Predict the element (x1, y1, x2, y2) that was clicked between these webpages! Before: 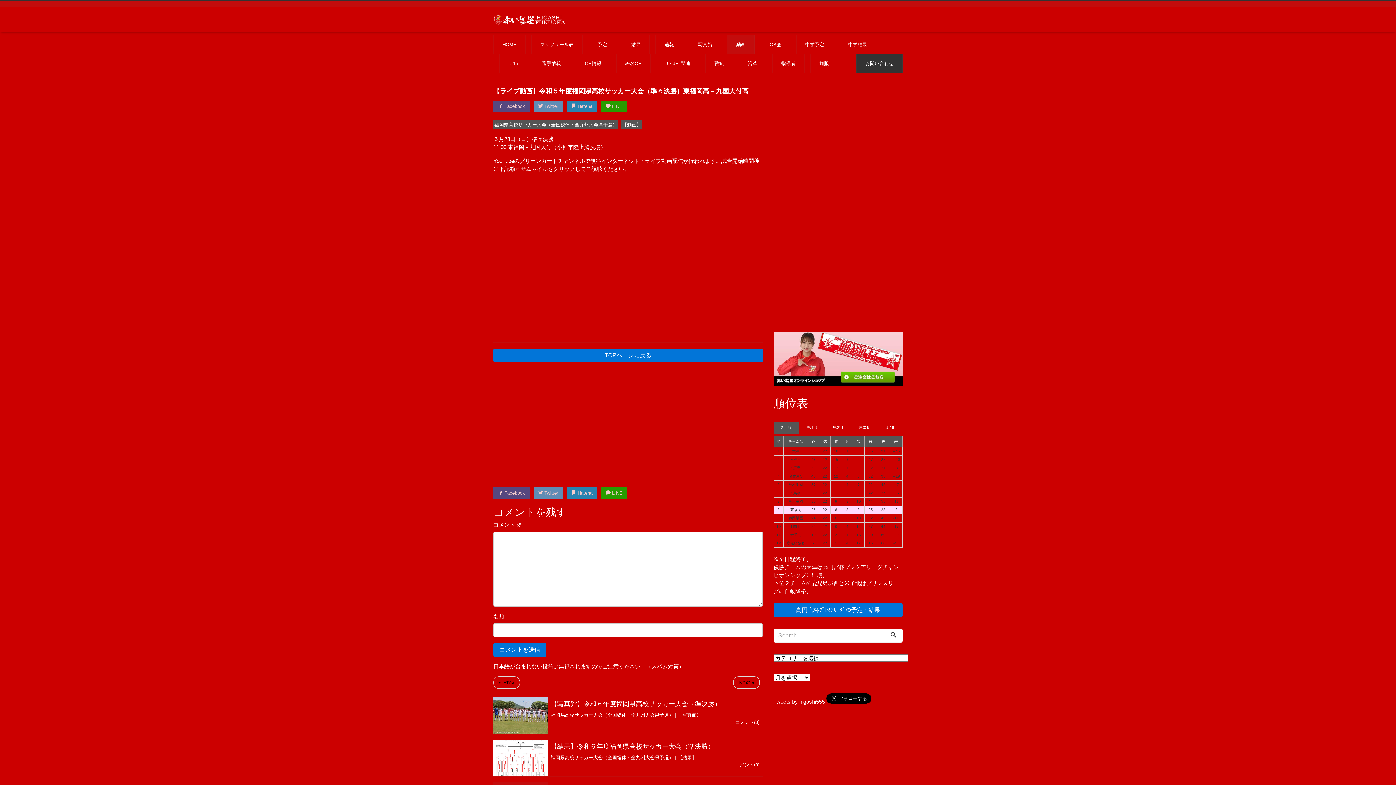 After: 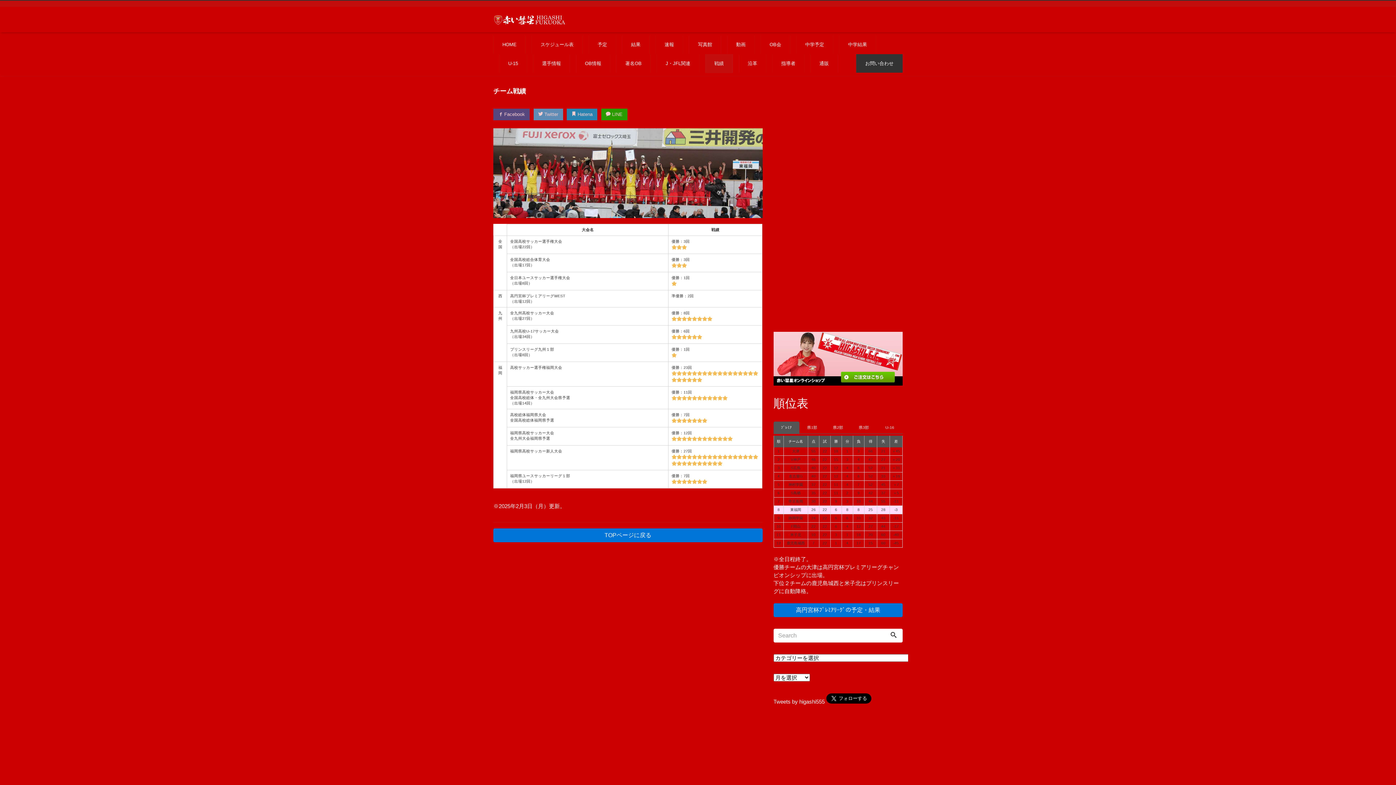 Action: bbox: (705, 54, 733, 72) label: 戦績